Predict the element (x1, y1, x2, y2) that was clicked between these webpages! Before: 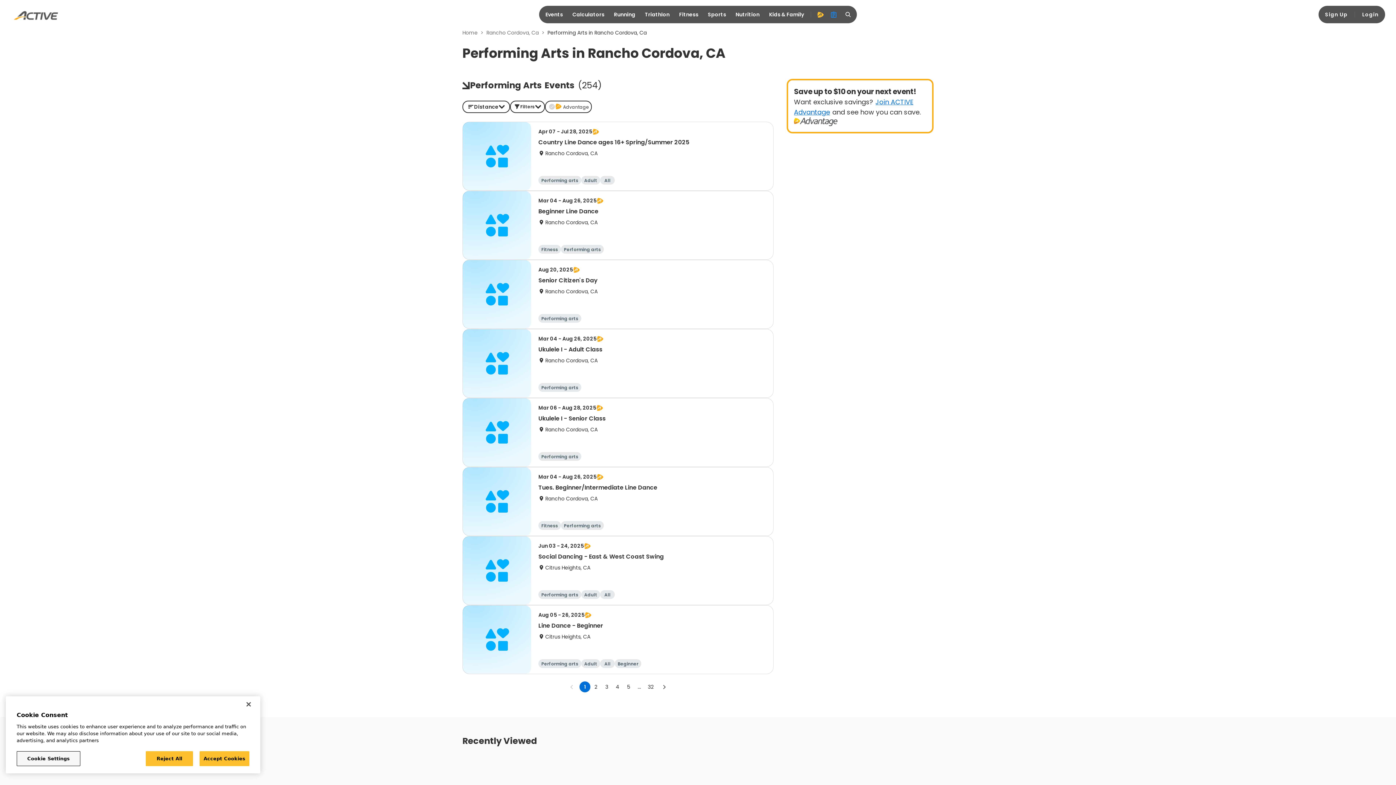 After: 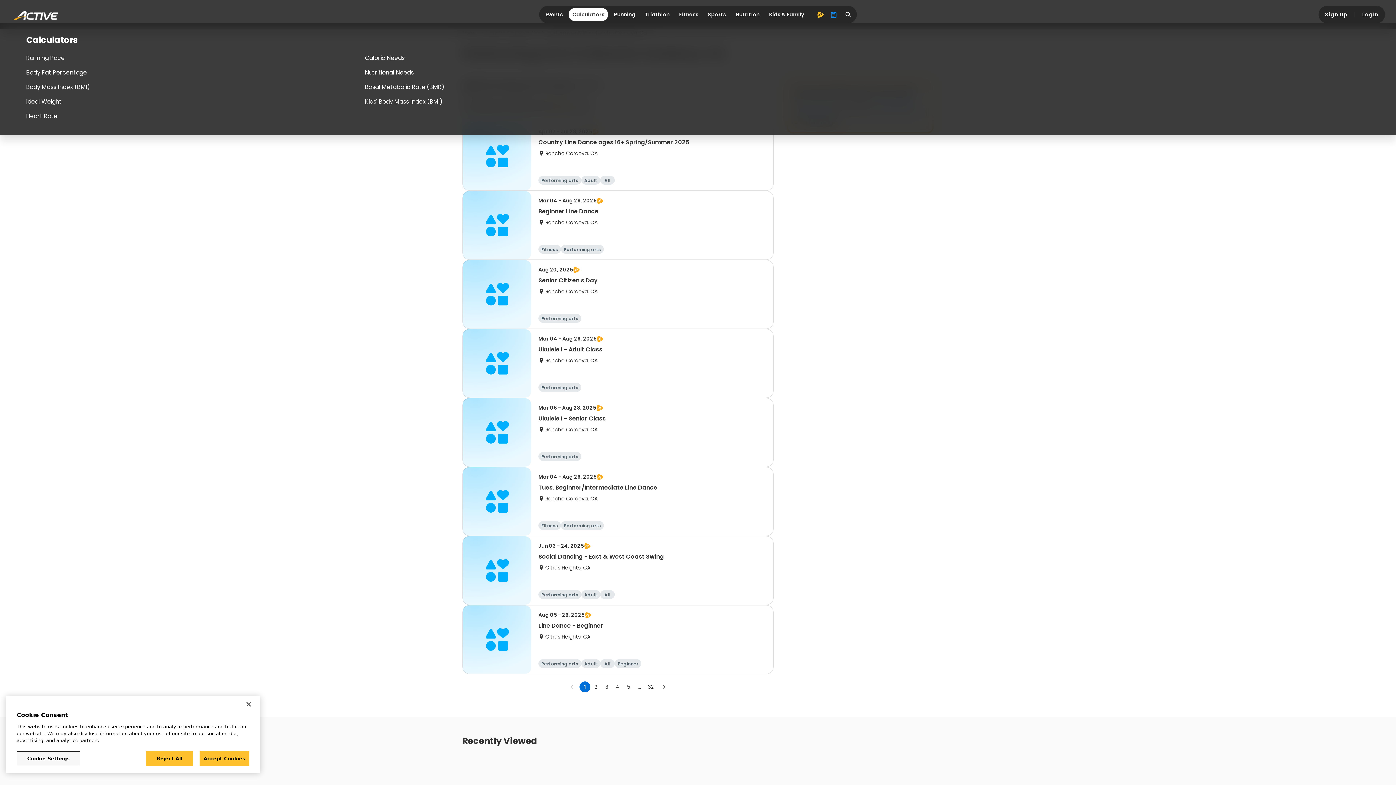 Action: label: Calculators bbox: (568, 8, 608, 21)